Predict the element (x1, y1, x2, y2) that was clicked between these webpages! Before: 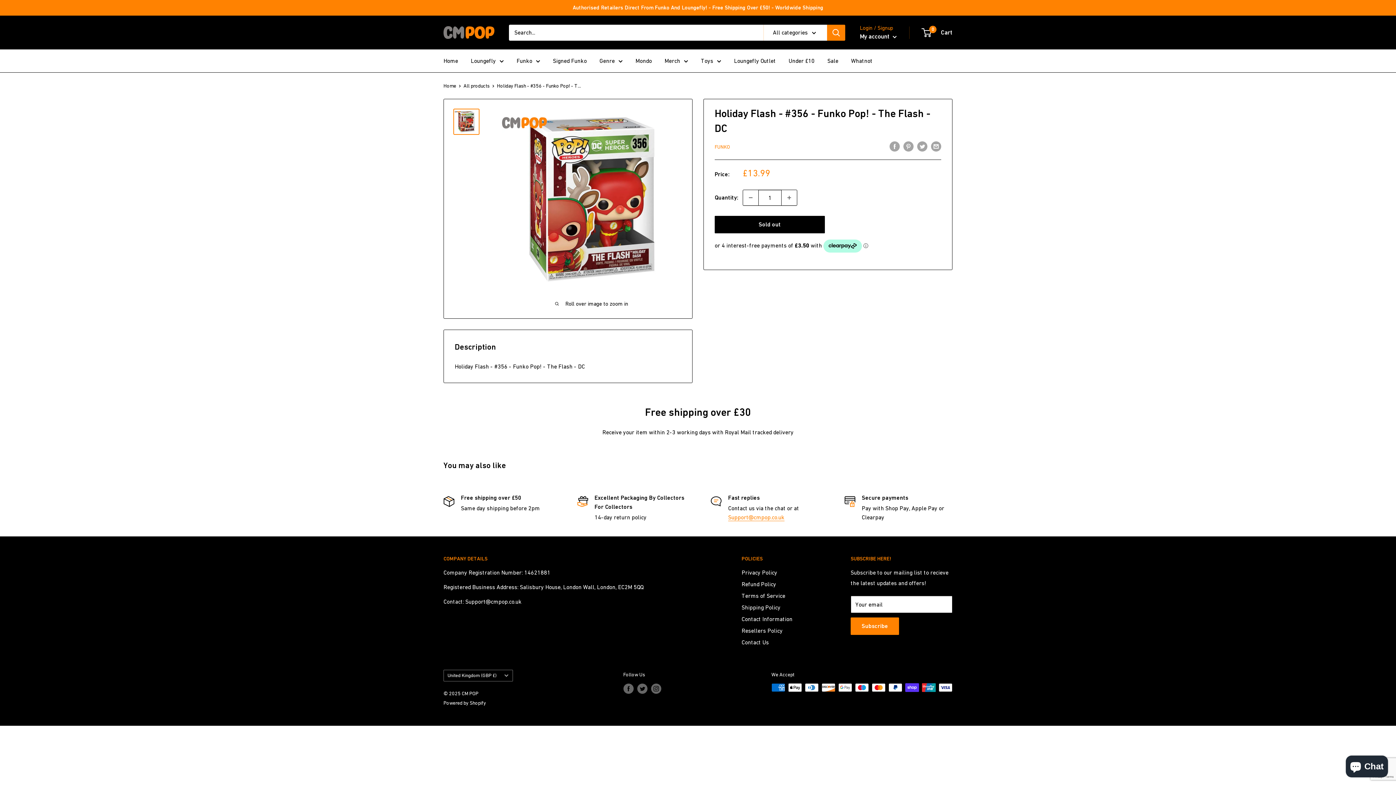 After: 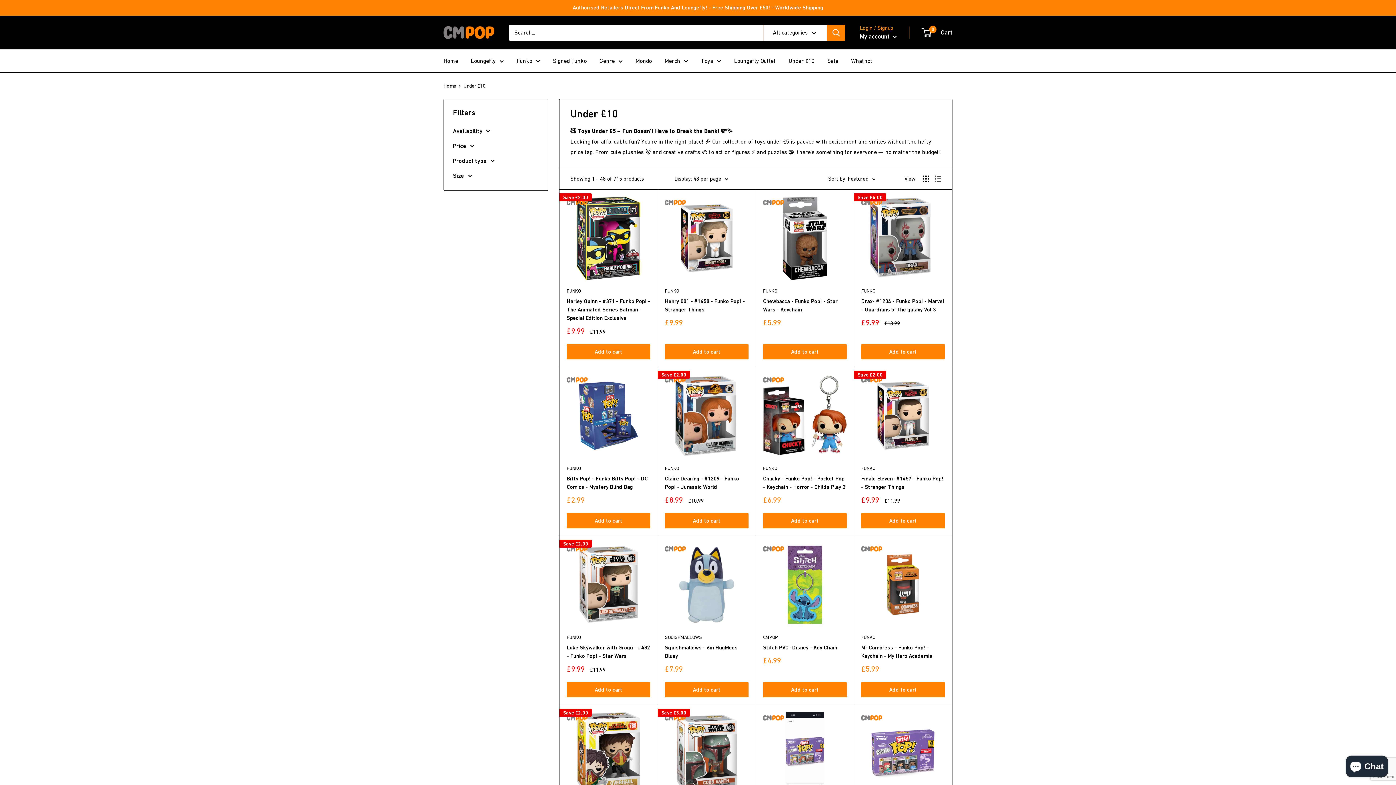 Action: label: Under £10 bbox: (788, 55, 814, 66)